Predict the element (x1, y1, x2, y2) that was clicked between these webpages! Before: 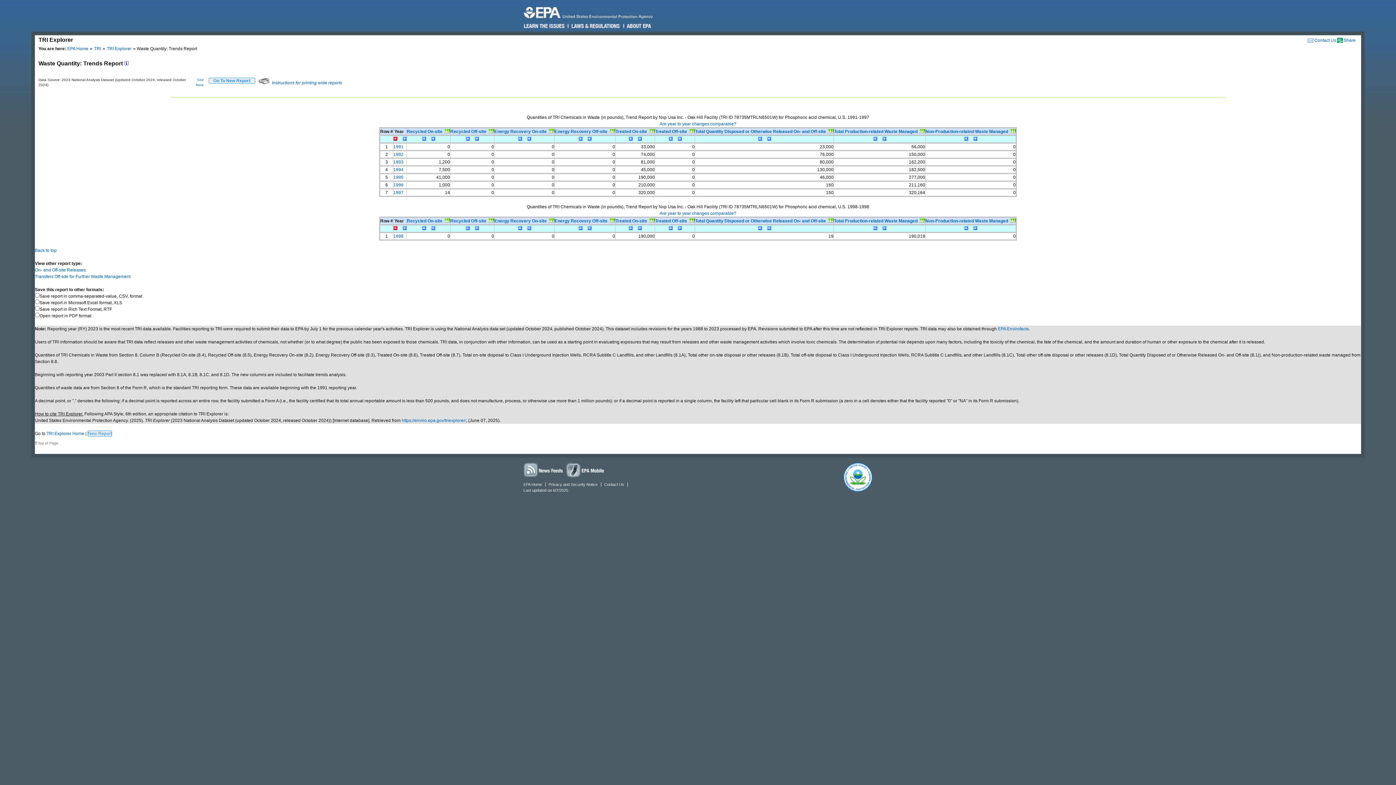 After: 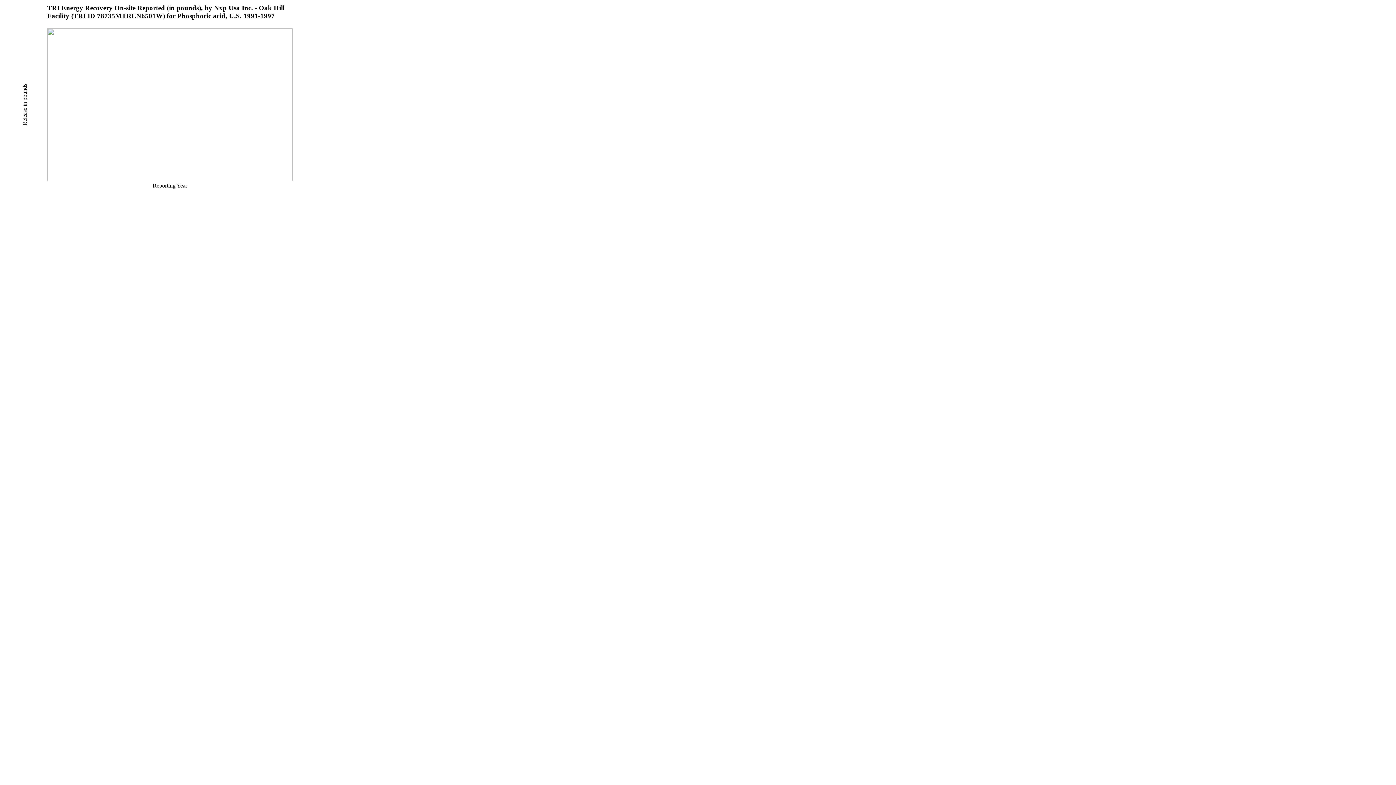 Action: bbox: (549, 129, 554, 134)